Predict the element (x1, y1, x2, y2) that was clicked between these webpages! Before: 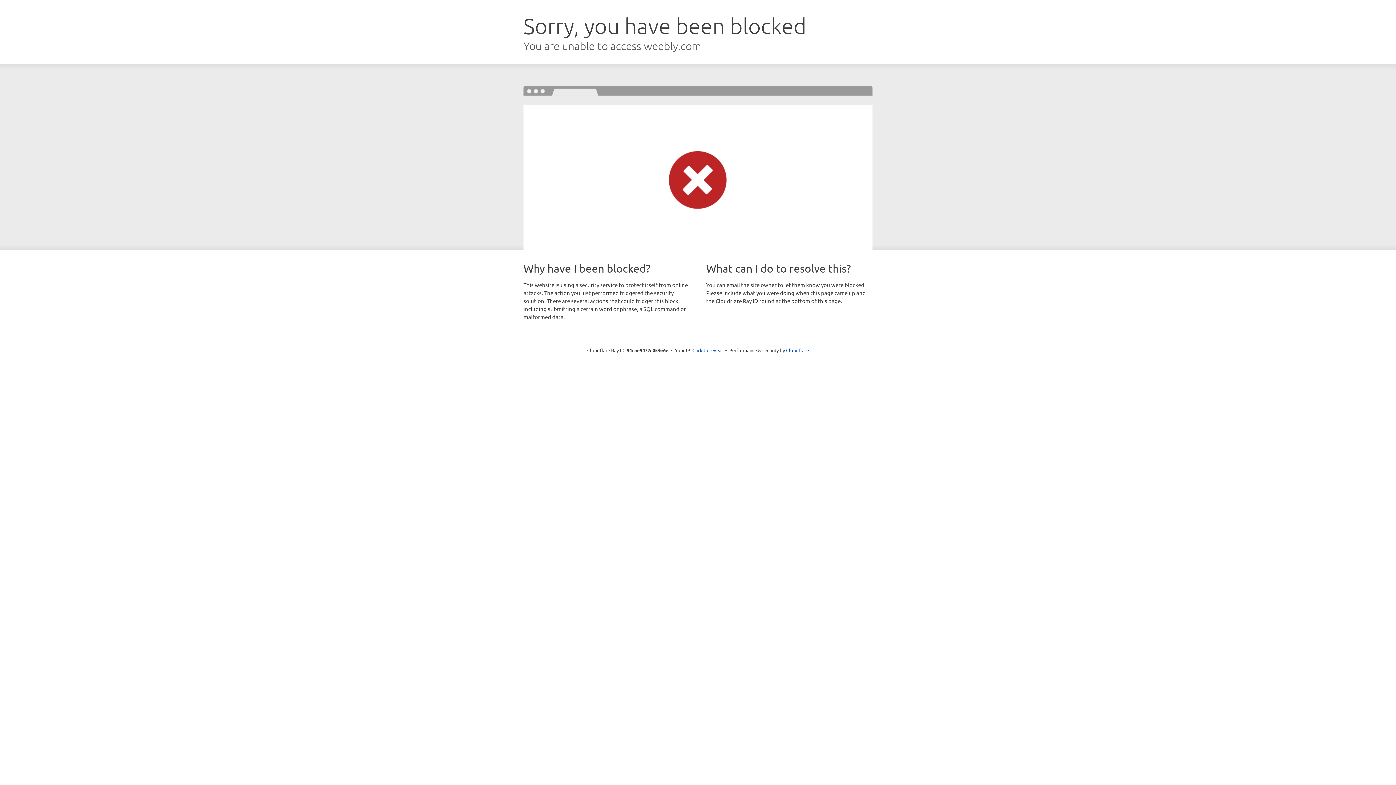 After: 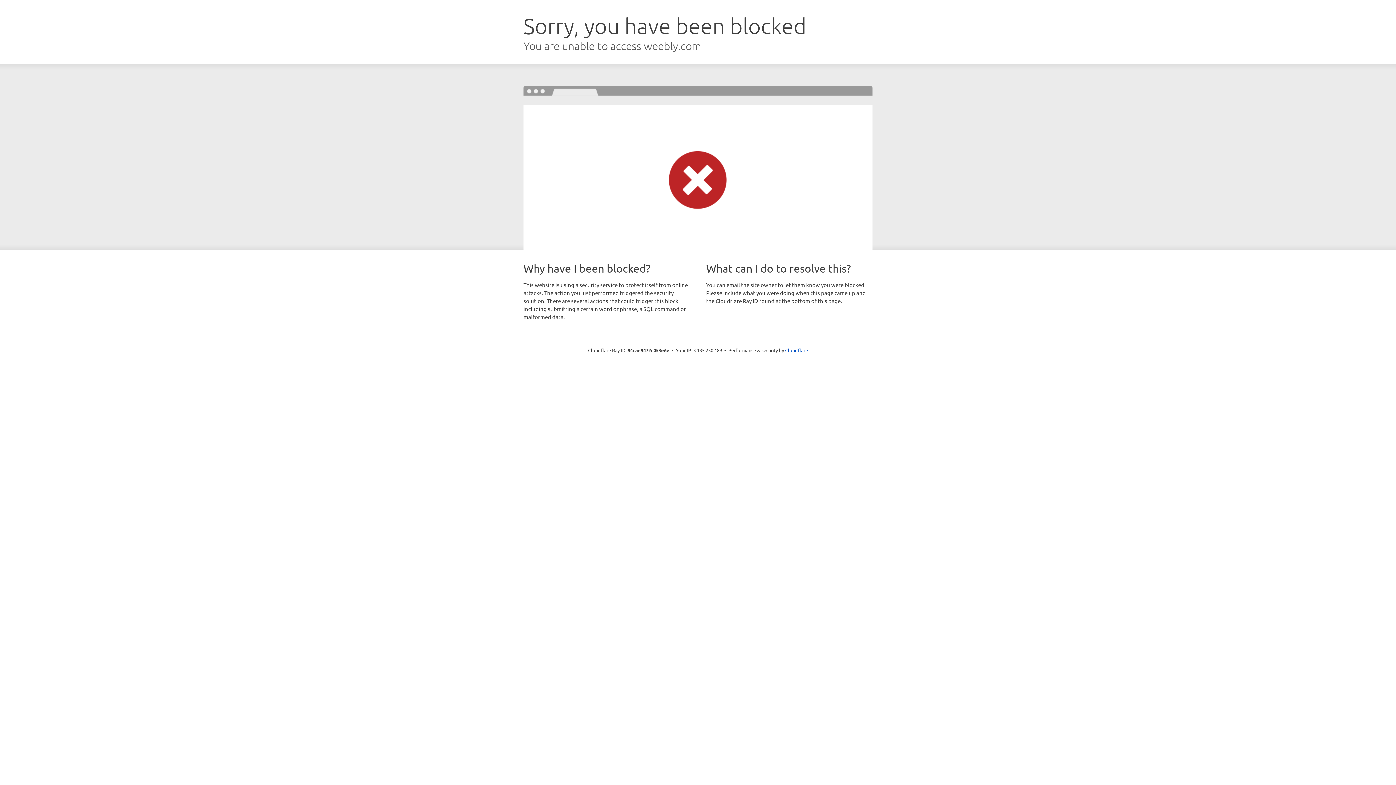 Action: bbox: (692, 346, 723, 353) label: Click to reveal